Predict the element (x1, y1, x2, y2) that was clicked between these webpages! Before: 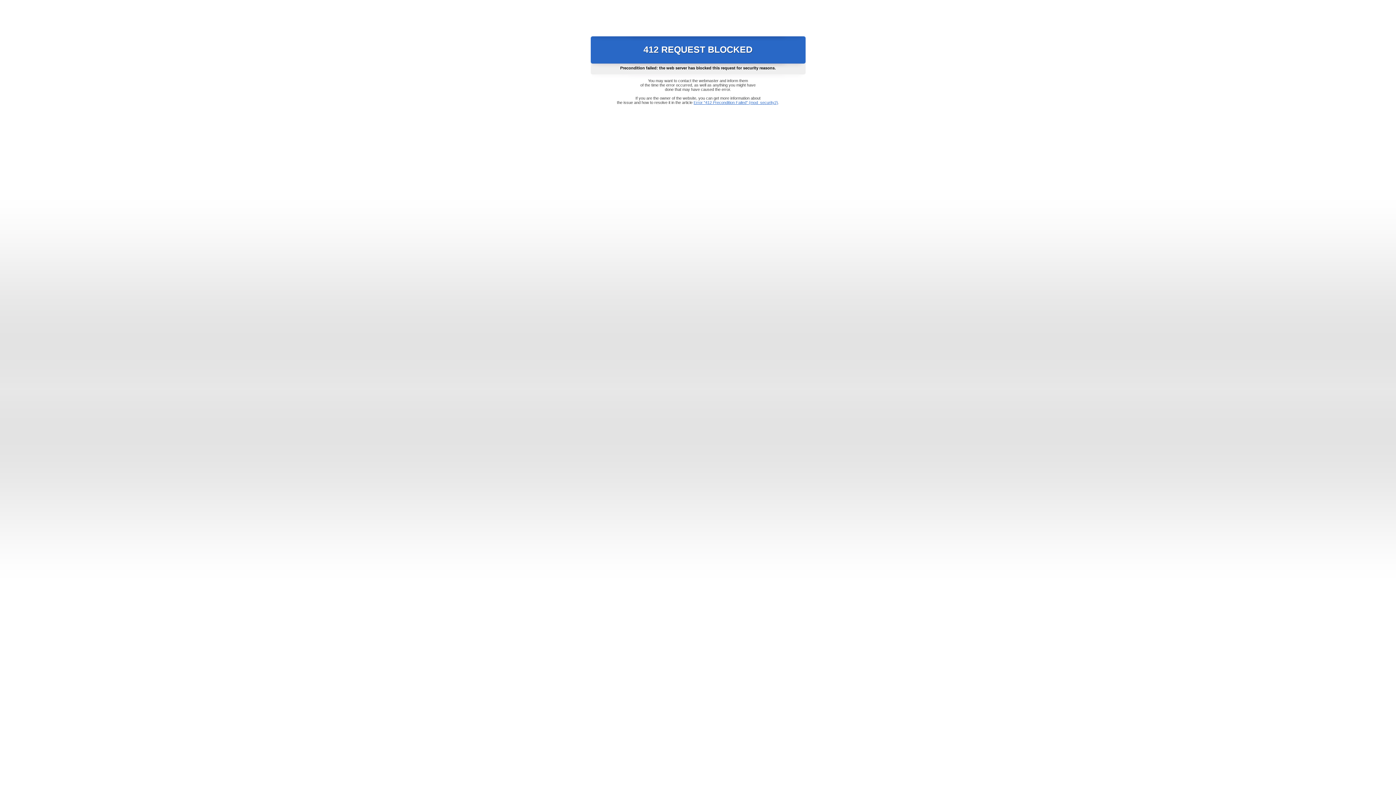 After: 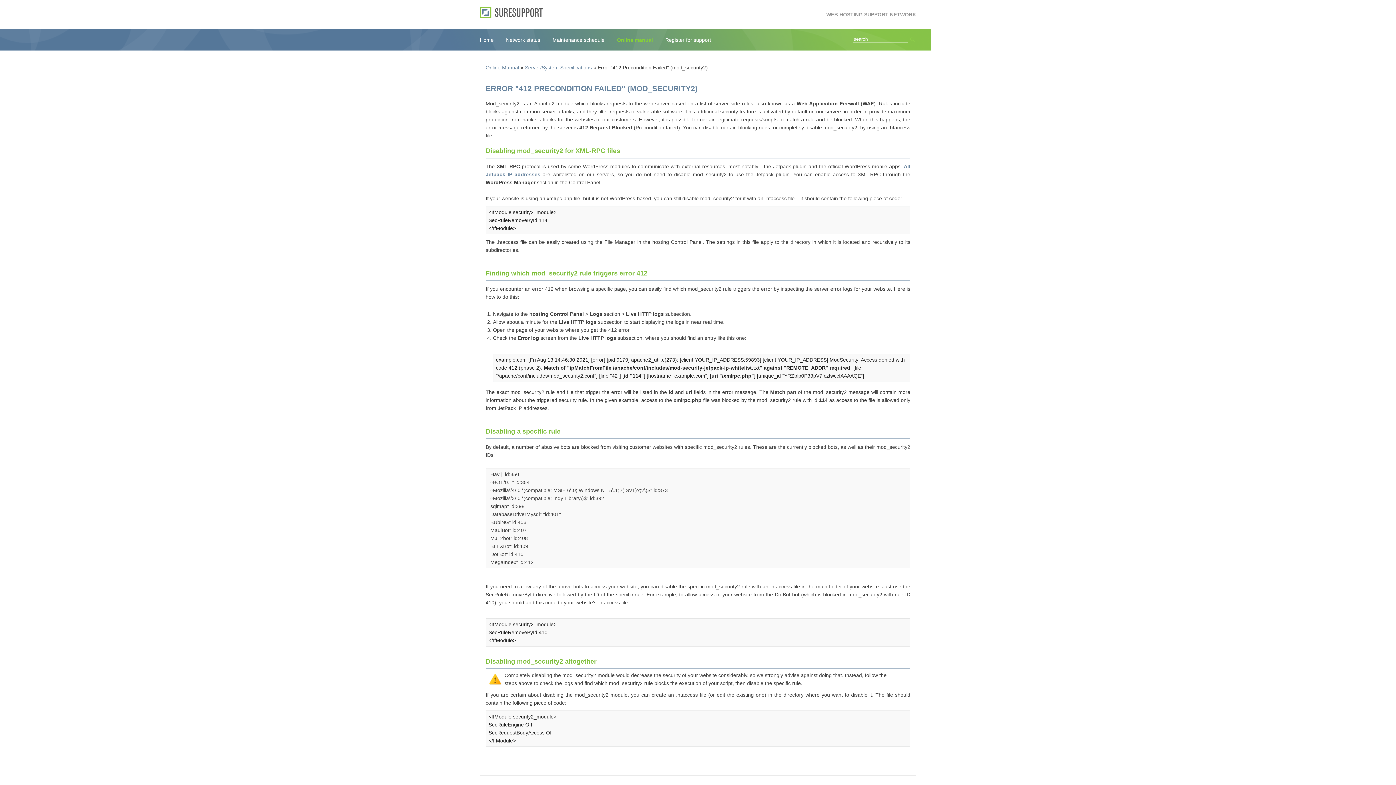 Action: bbox: (693, 100, 778, 104) label: Error "412 Precondition Failed" (mod_security2)